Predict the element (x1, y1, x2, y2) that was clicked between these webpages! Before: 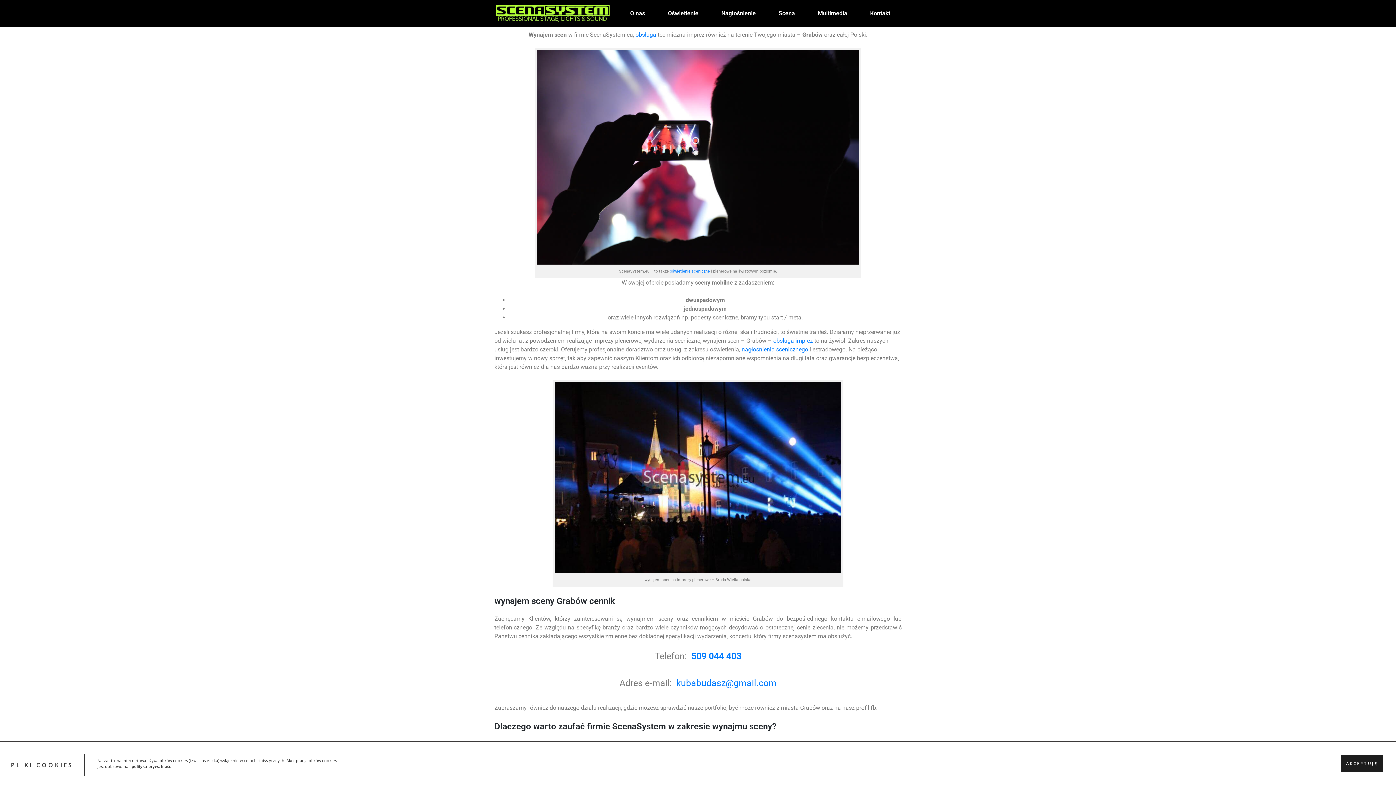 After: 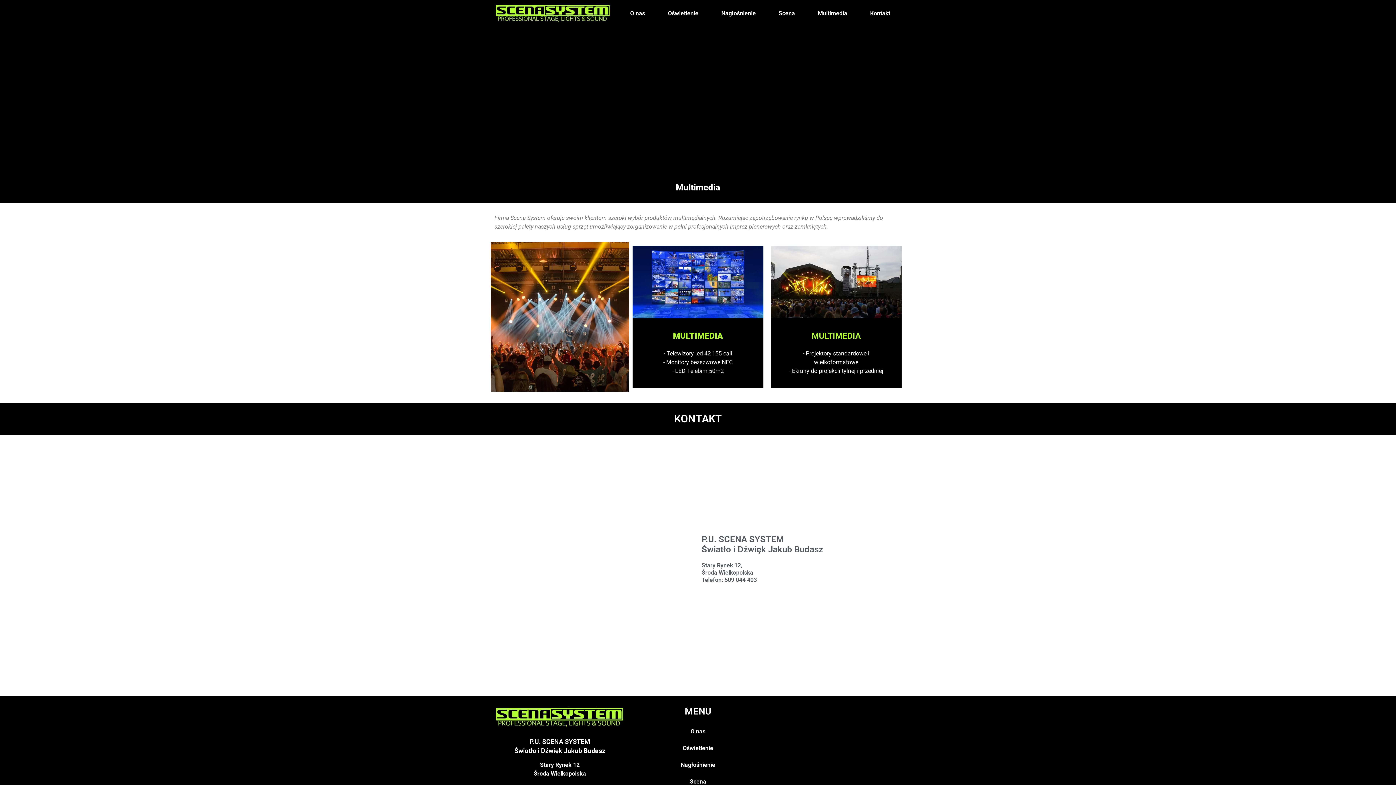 Action: label: Multimedia bbox: (806, 5, 858, 21)